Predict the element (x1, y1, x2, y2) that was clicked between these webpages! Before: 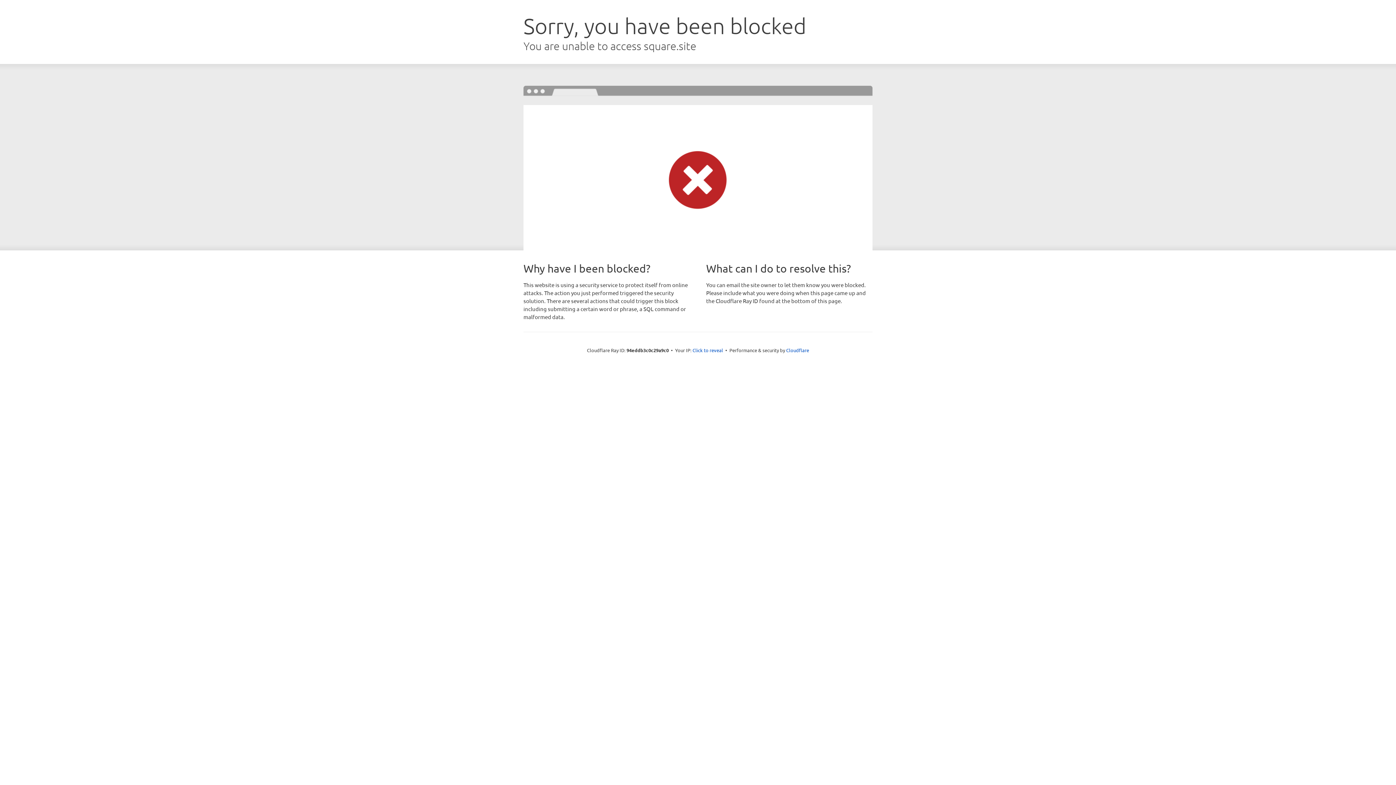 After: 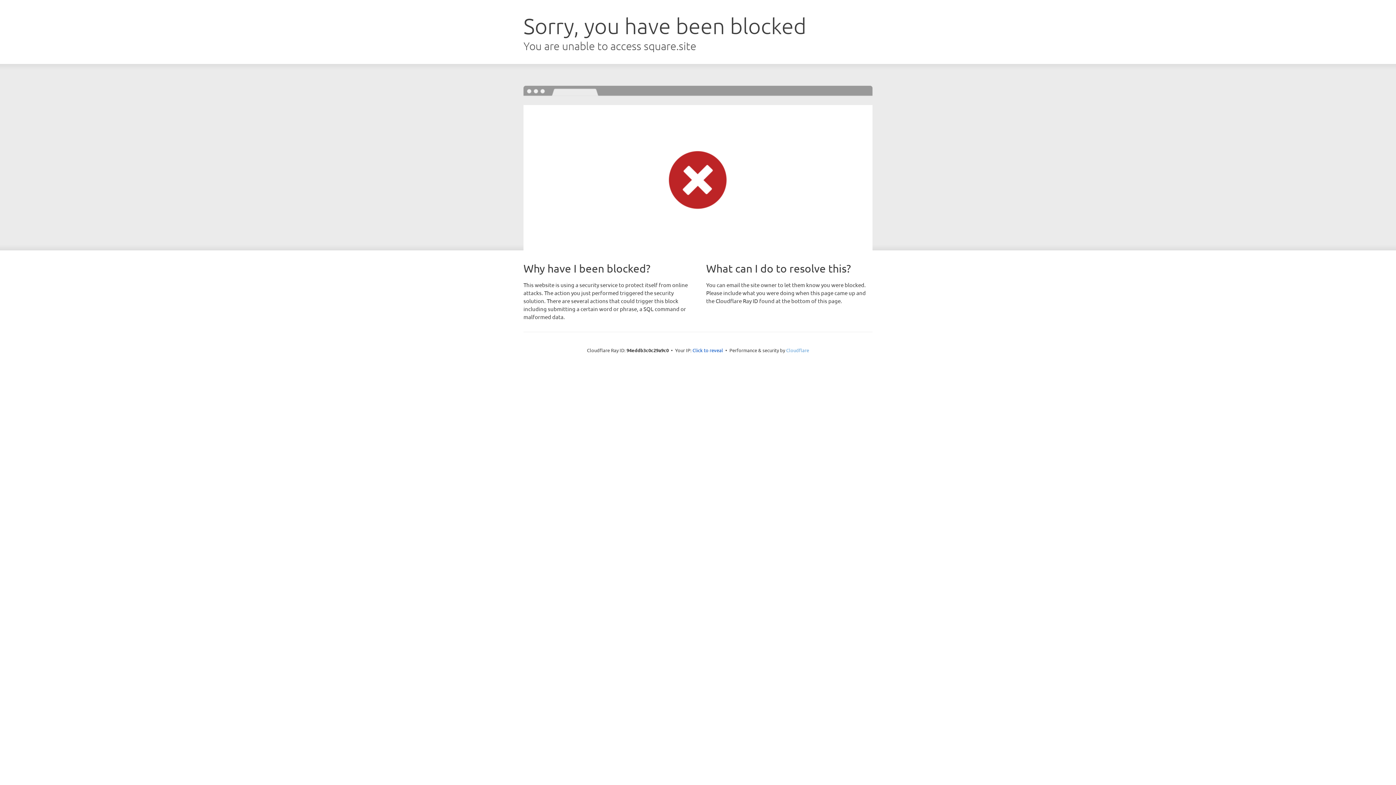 Action: label: Cloudflare bbox: (786, 347, 809, 353)